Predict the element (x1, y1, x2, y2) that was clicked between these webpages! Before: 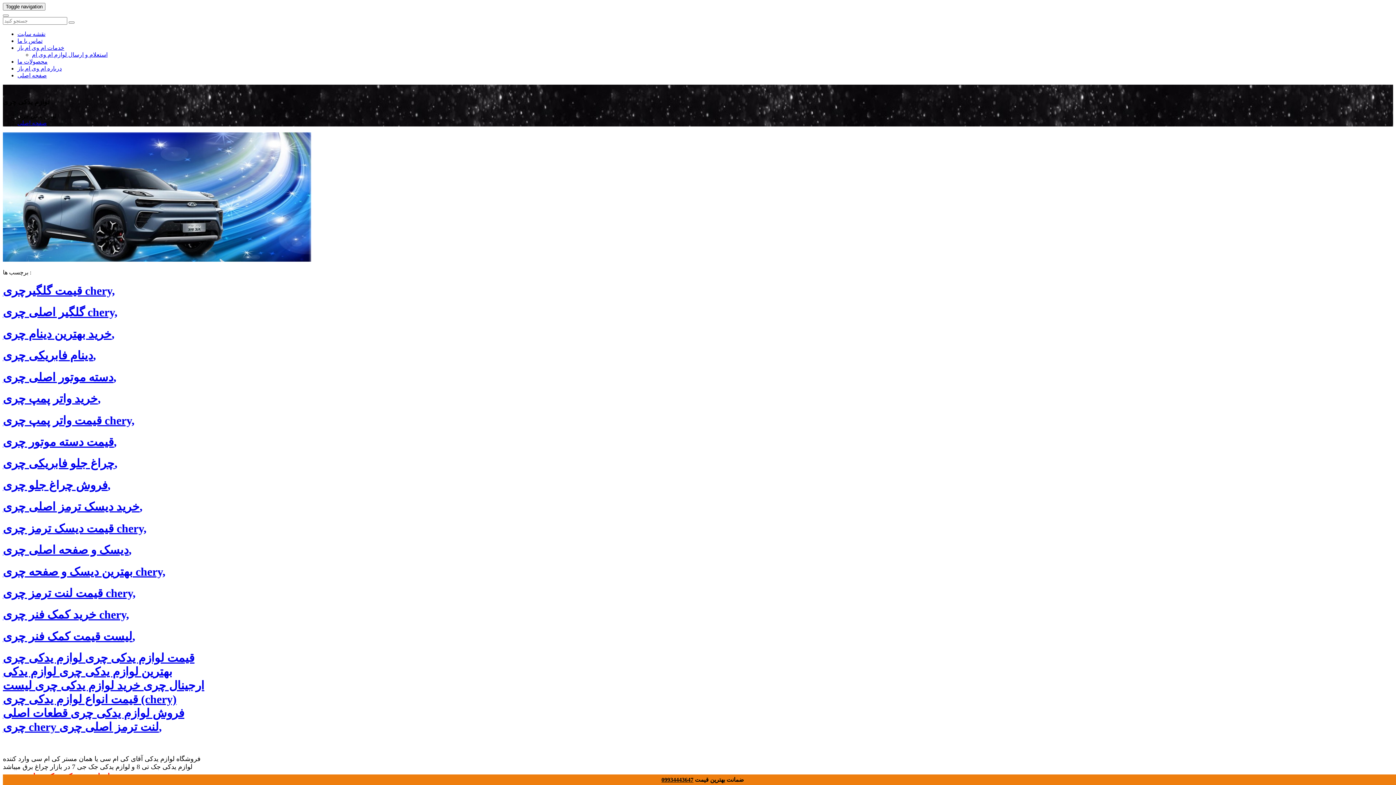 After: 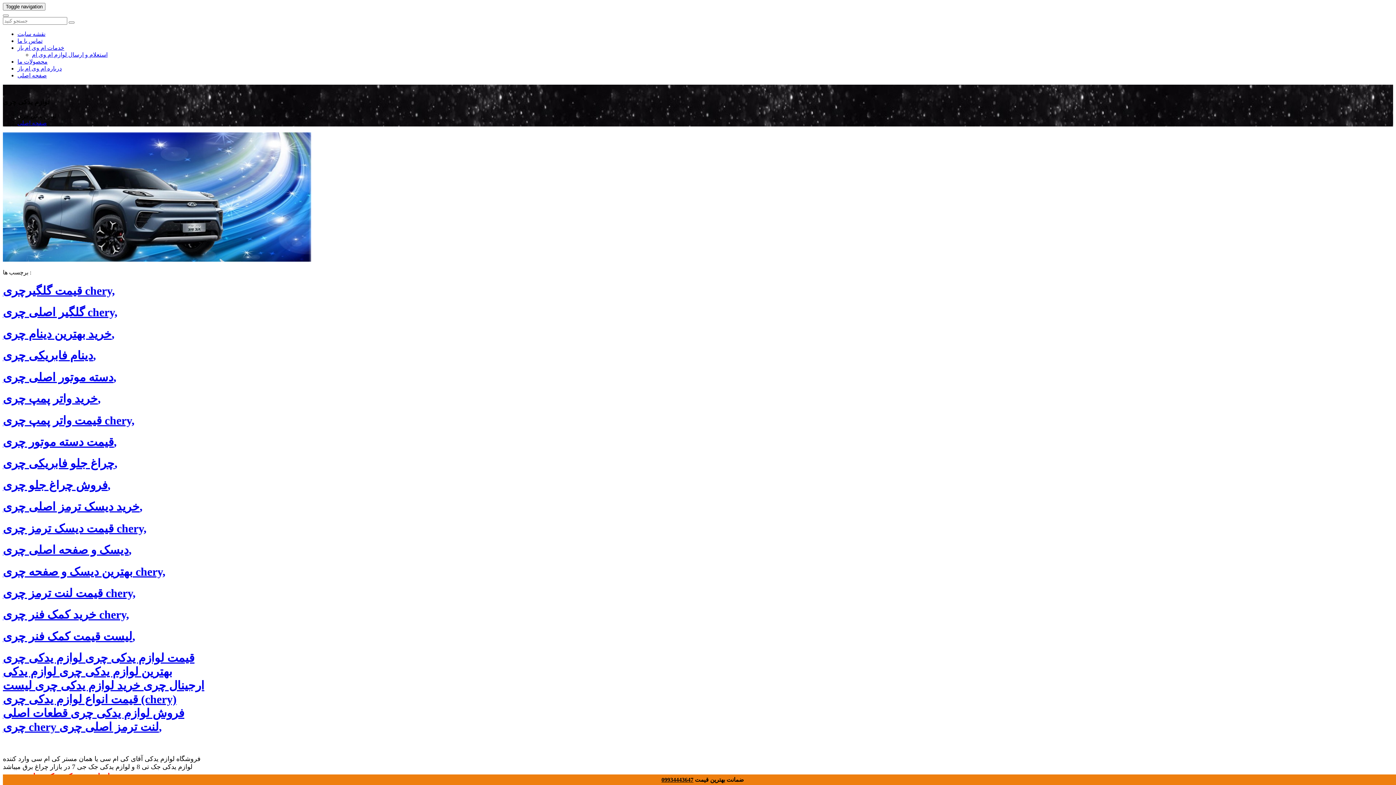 Action: label: خرید واتر پمپ چری, bbox: (2, 392, 100, 405)